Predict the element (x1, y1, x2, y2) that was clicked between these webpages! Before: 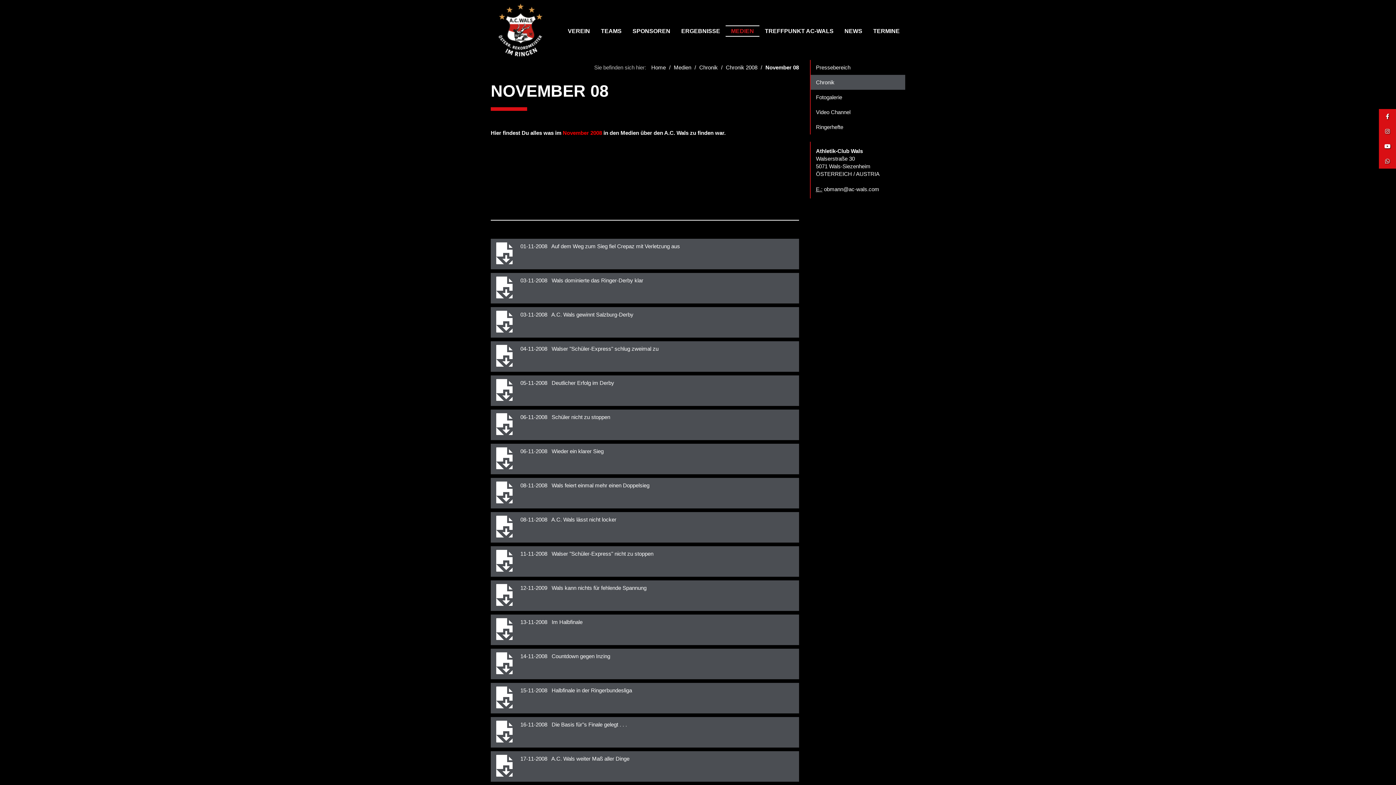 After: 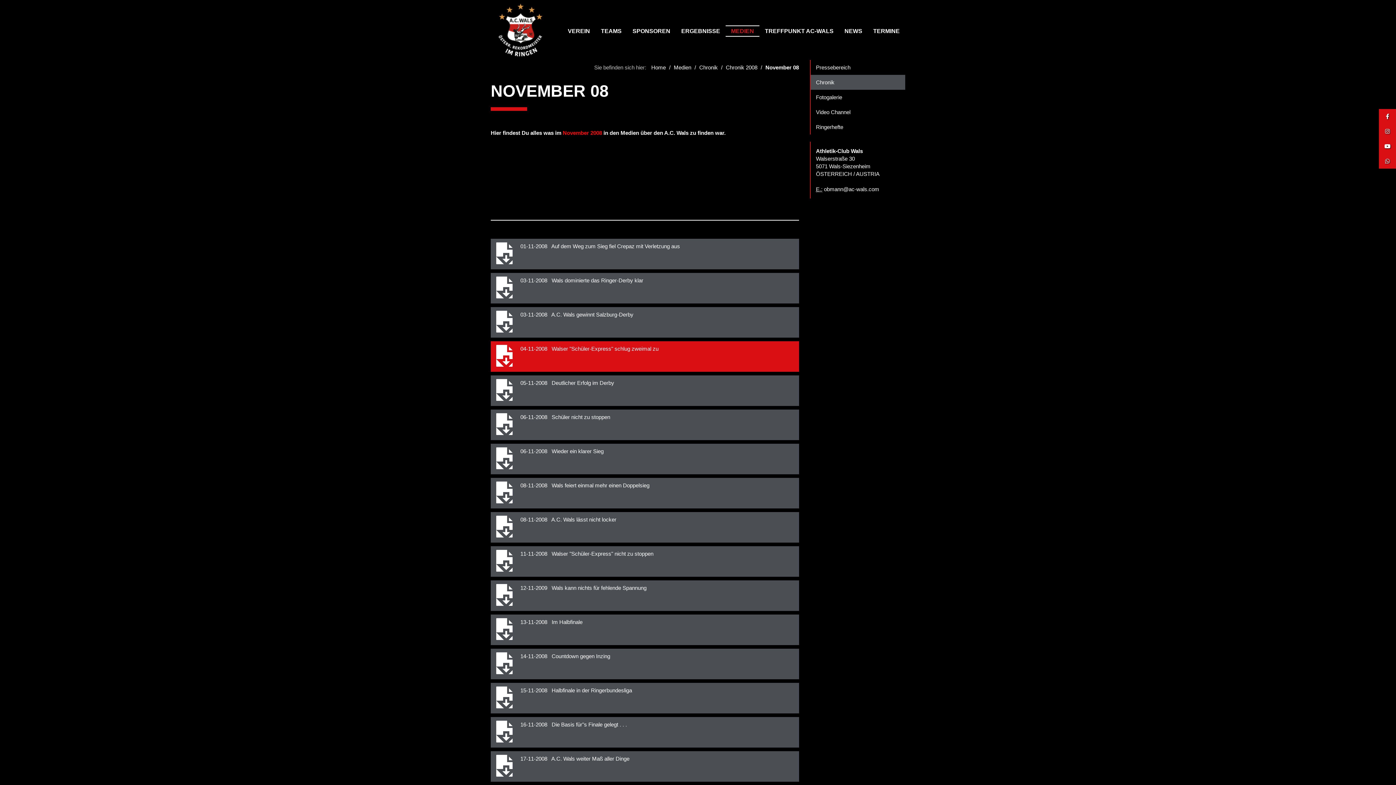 Action: bbox: (490, 341, 799, 372) label: 04-11-2008   Walser "Schüler-Express" schlug zweimal zu